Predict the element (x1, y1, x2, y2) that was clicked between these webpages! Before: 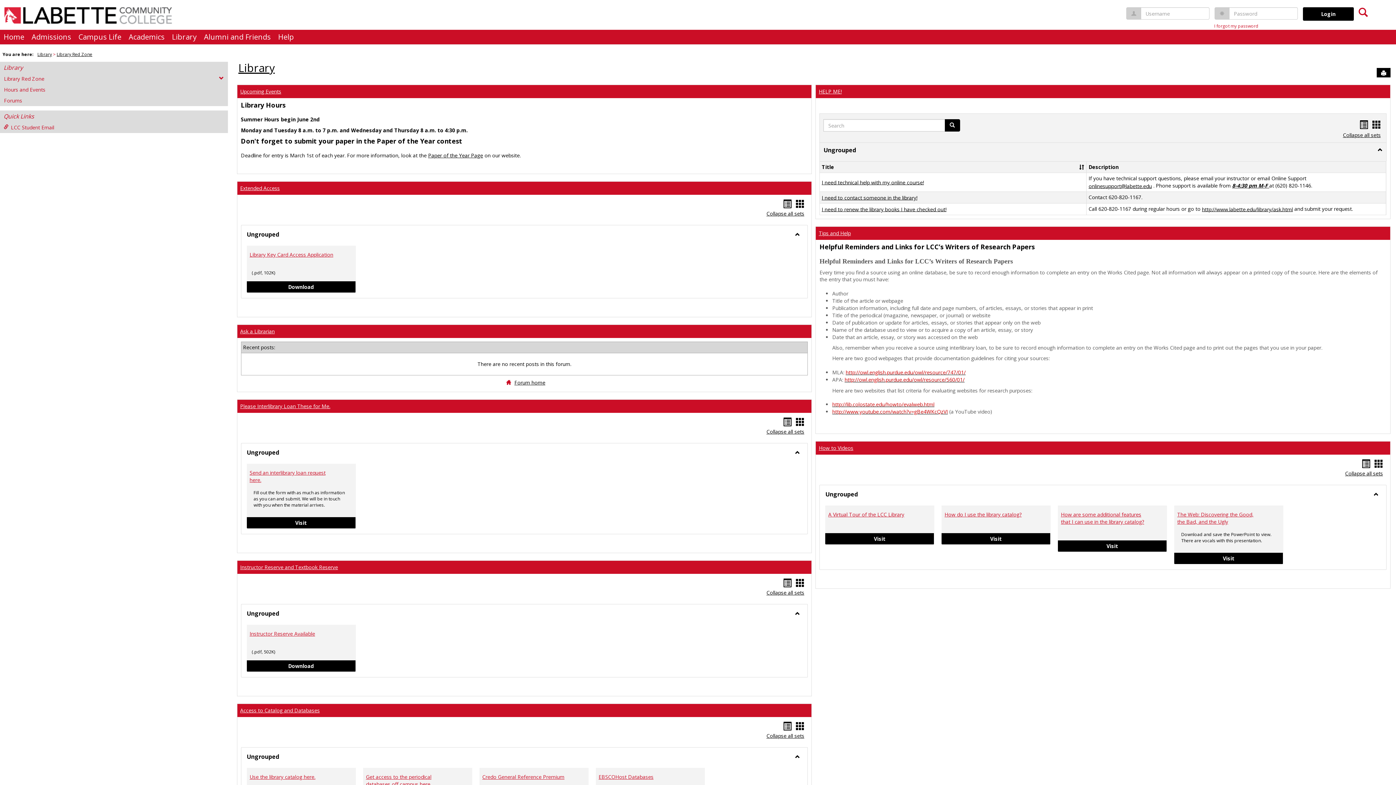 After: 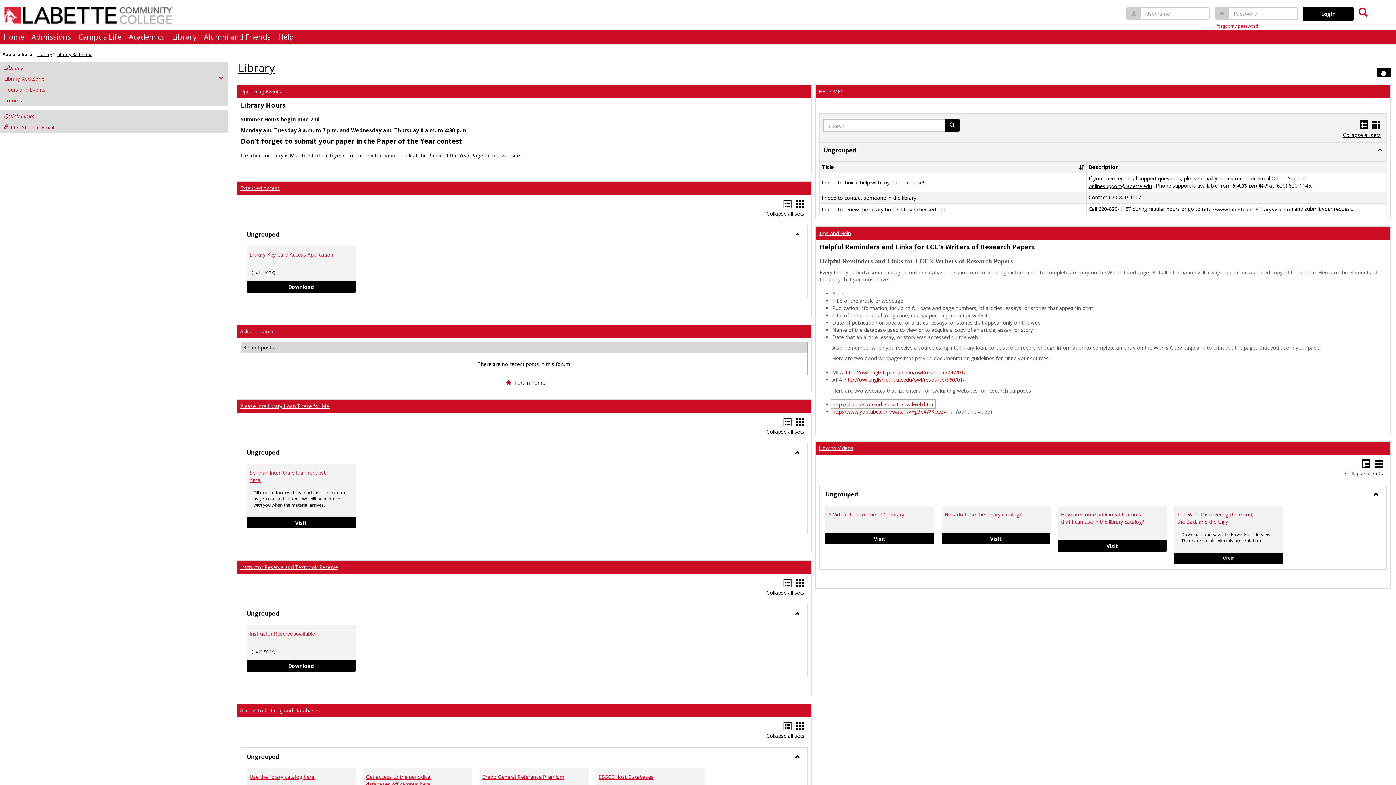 Action: bbox: (832, 401, 934, 408) label: http://lib.colostate.edu/howto/evalweb.html